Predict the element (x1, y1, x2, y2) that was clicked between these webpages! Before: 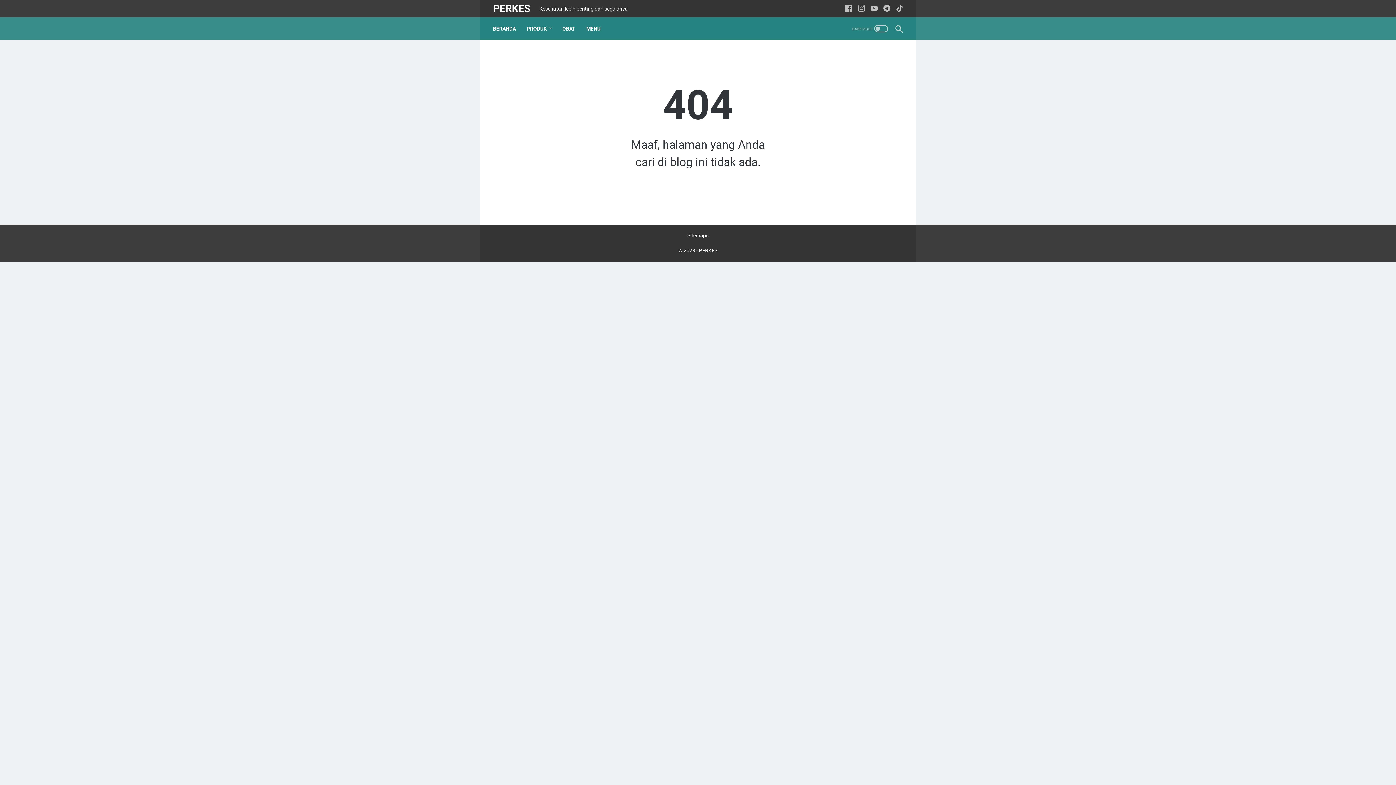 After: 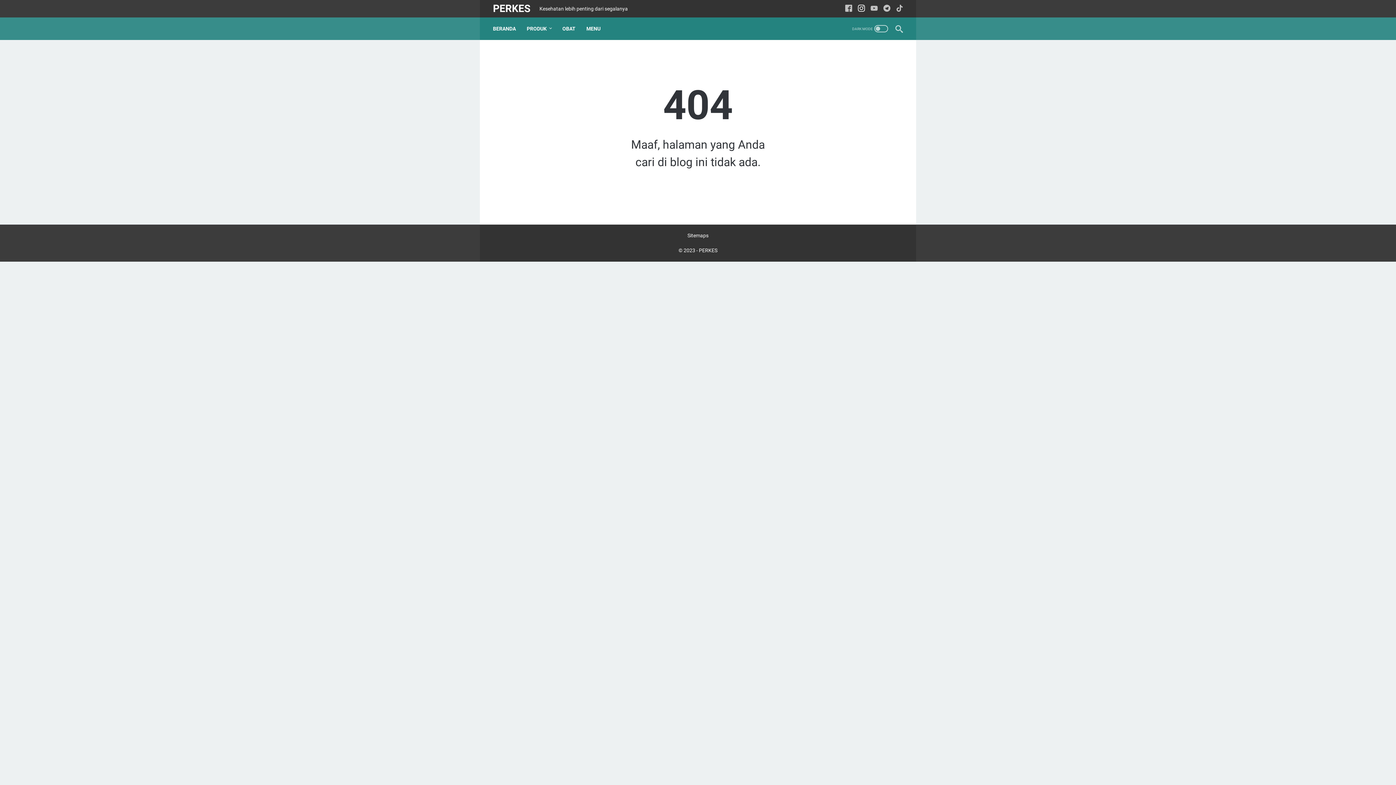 Action: bbox: (858, 3, 865, 14) label: instagram-icon